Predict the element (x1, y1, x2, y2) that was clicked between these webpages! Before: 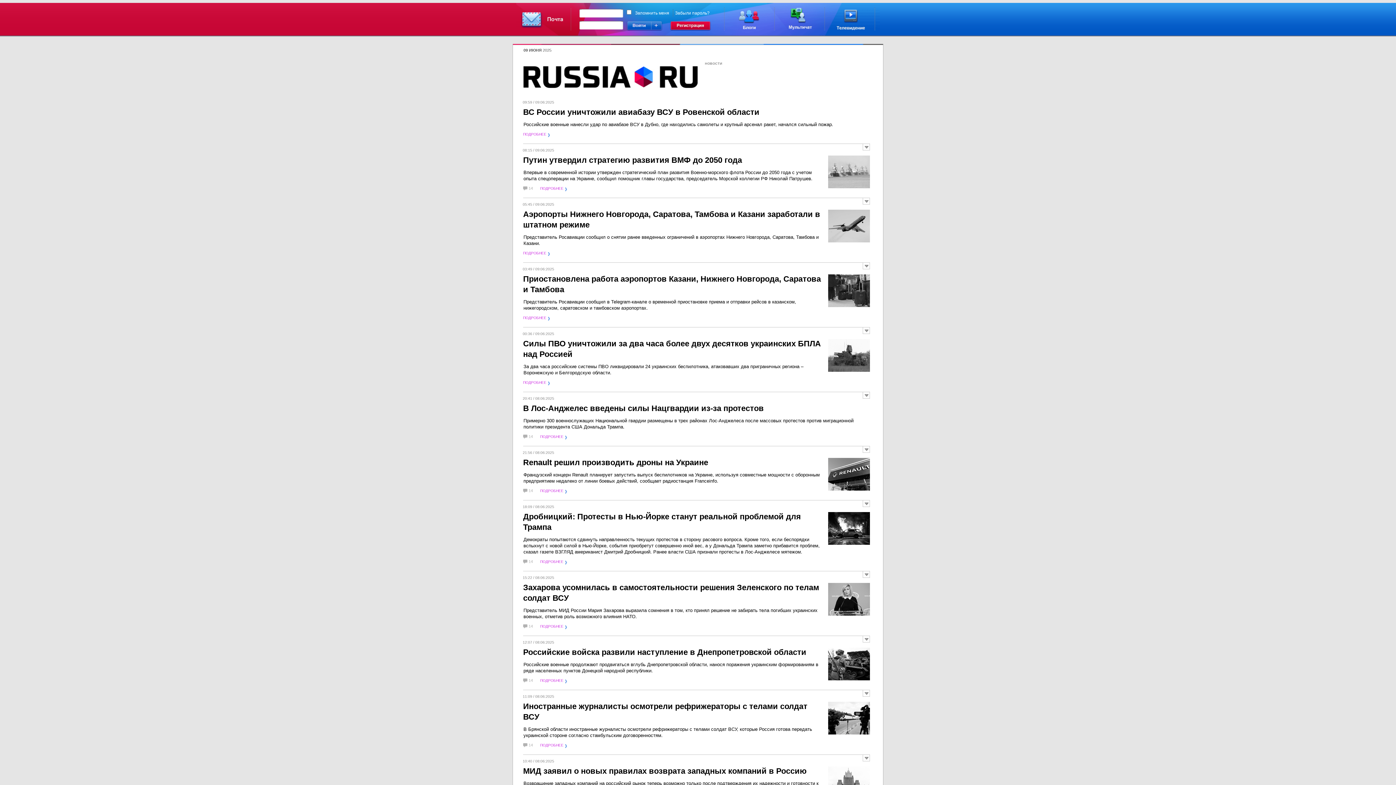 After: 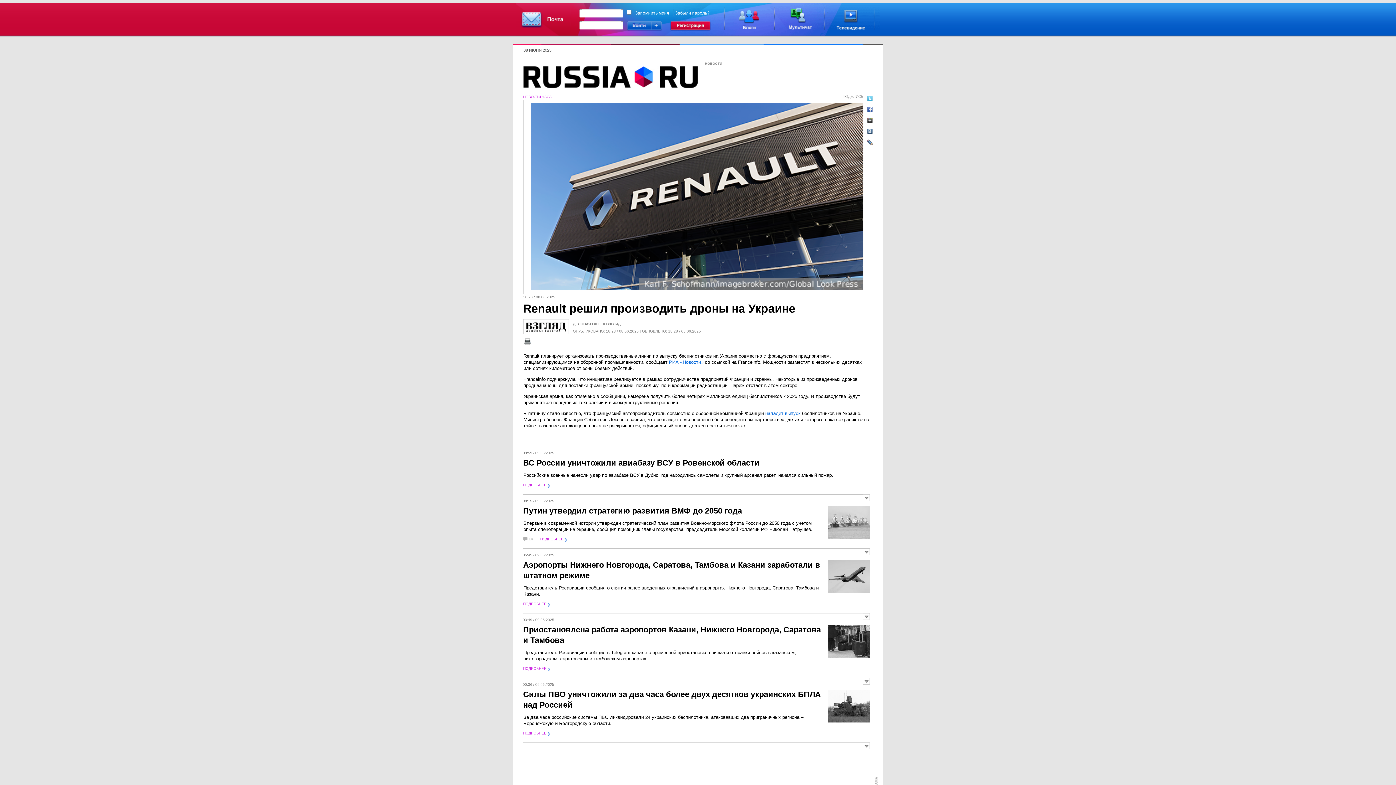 Action: label: ПОДРОБНЕЕ bbox: (540, 488, 567, 493)